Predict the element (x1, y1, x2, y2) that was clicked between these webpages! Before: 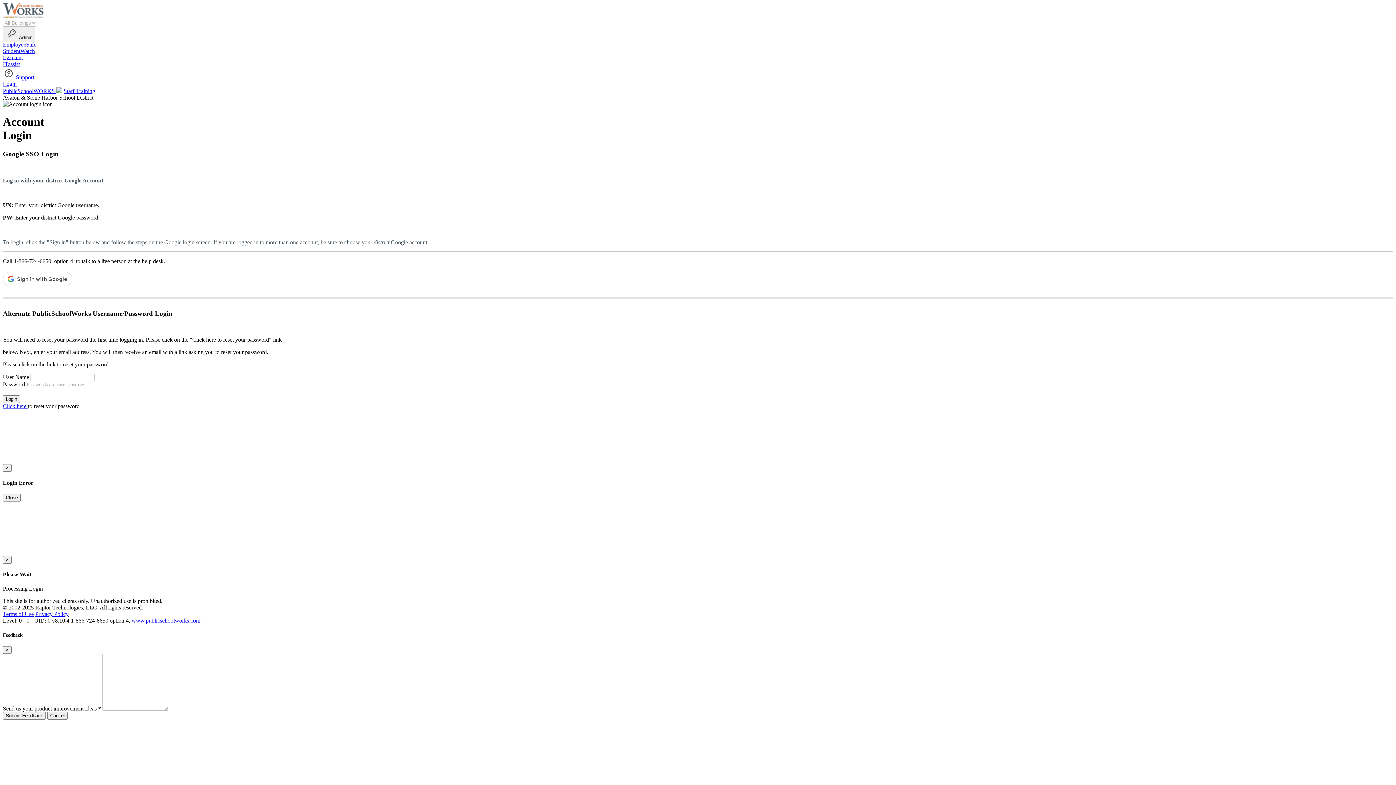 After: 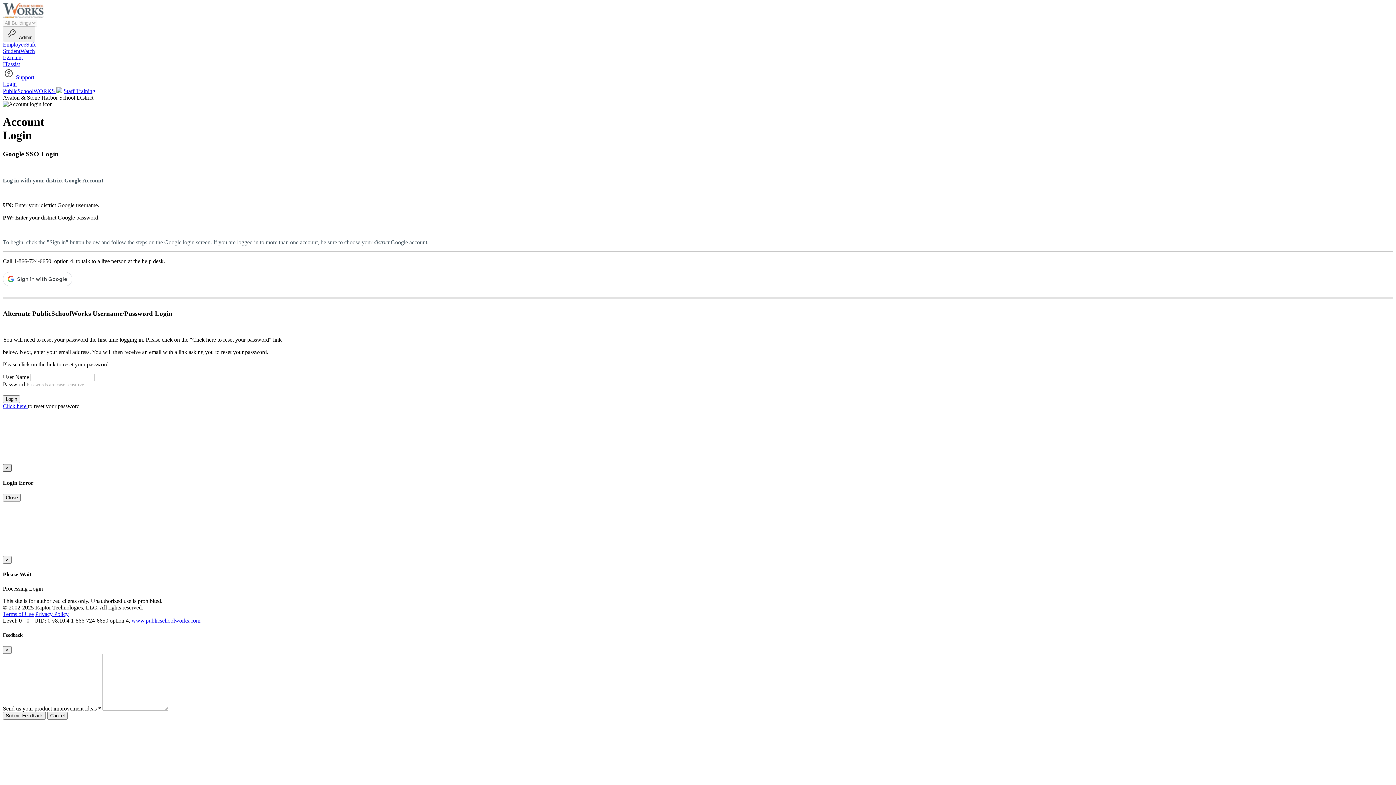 Action: label: × bbox: (2, 464, 11, 472)